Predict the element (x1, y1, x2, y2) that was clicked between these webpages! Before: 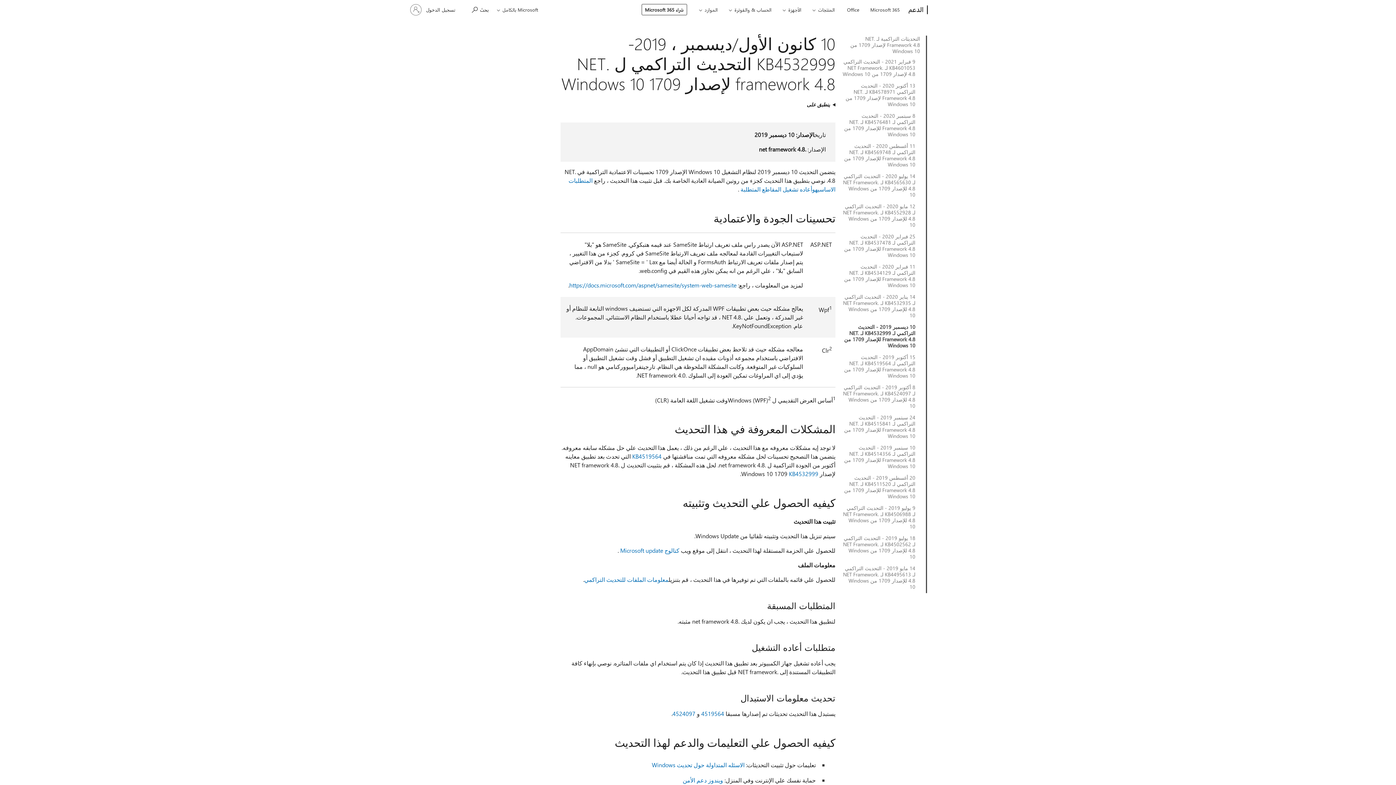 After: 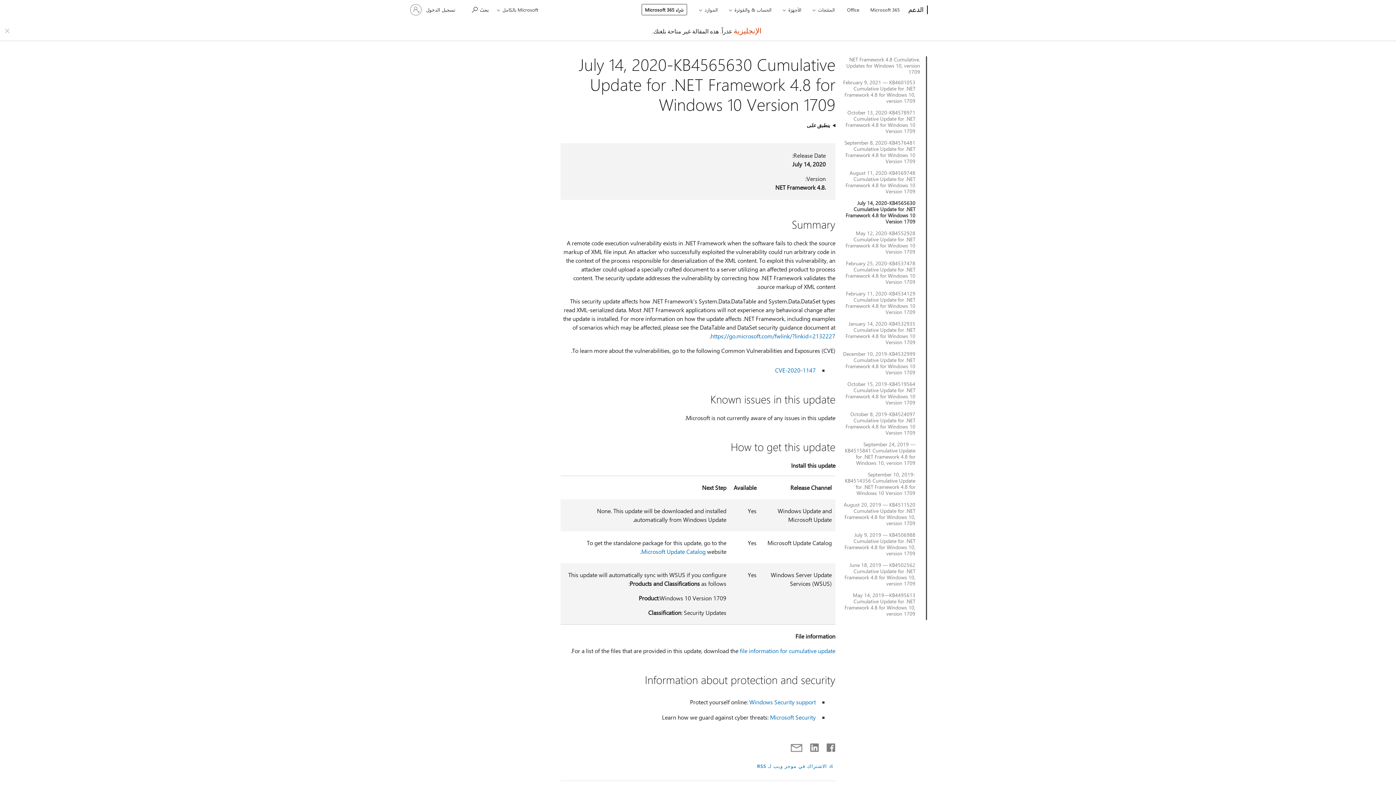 Action: label: 14 يوليو 2020 - التحديث التراكمي لـ KB4565630 لـ .NET Framework 4.8 للإصدار 1709 من Windows 10 bbox: (842, 173, 915, 197)